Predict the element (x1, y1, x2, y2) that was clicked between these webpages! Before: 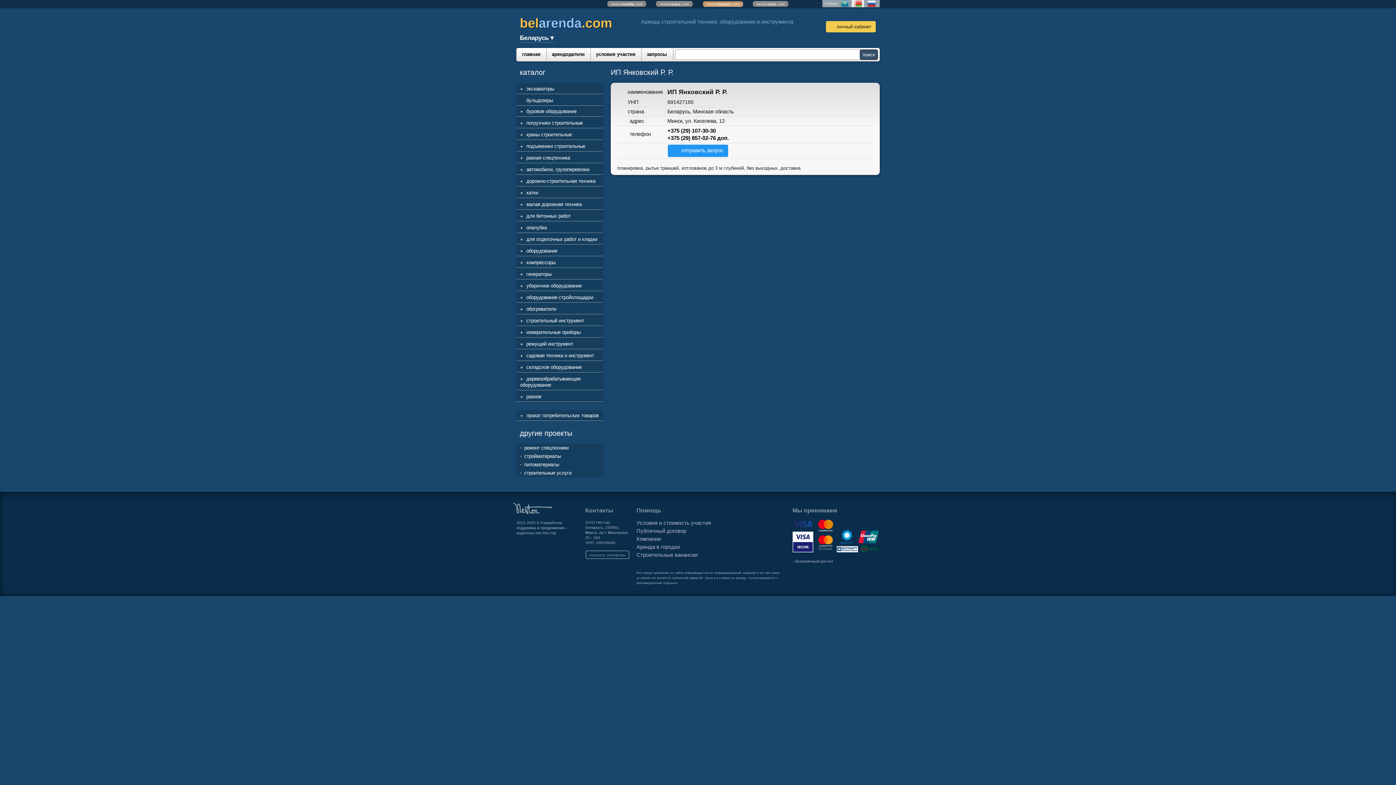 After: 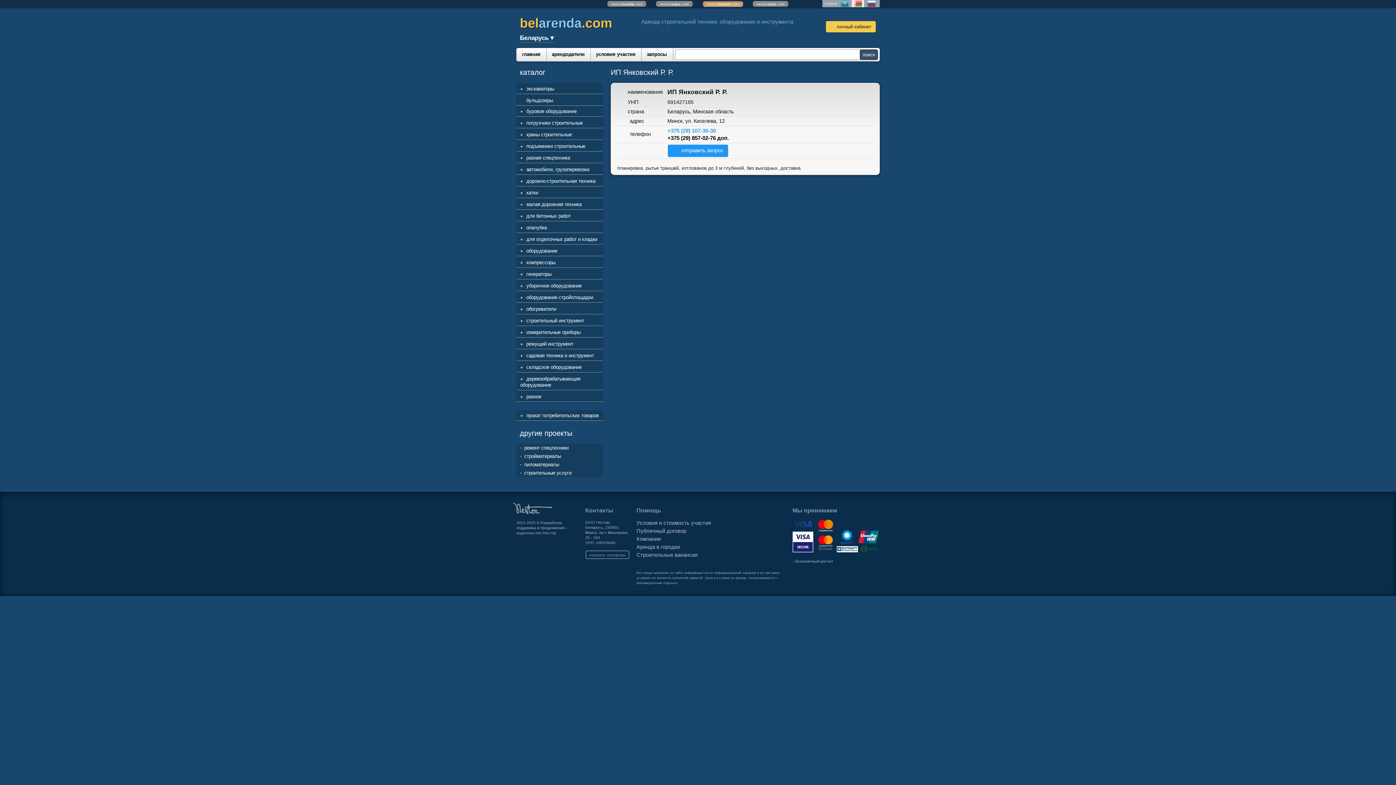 Action: label: +375 (29) 107-30-30 bbox: (667, 127, 716, 133)